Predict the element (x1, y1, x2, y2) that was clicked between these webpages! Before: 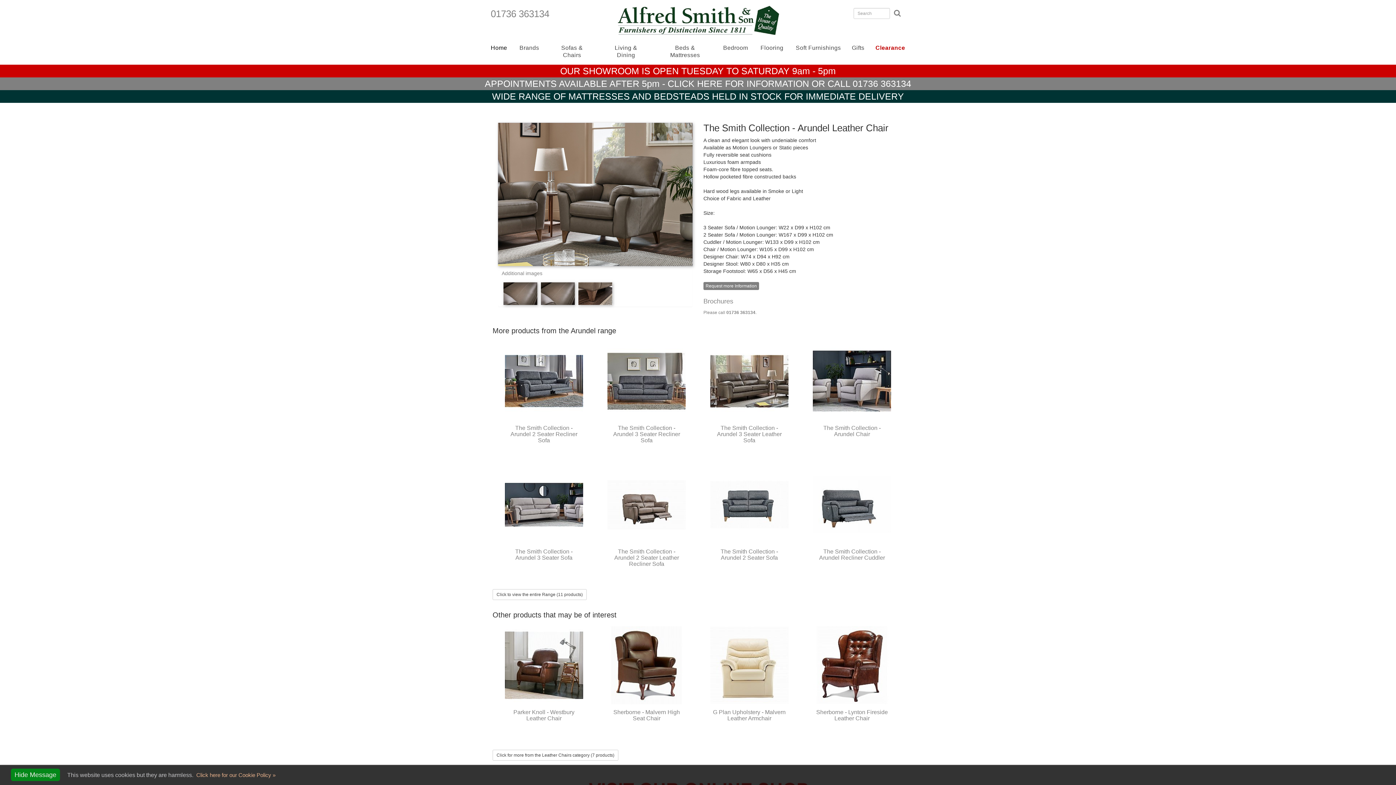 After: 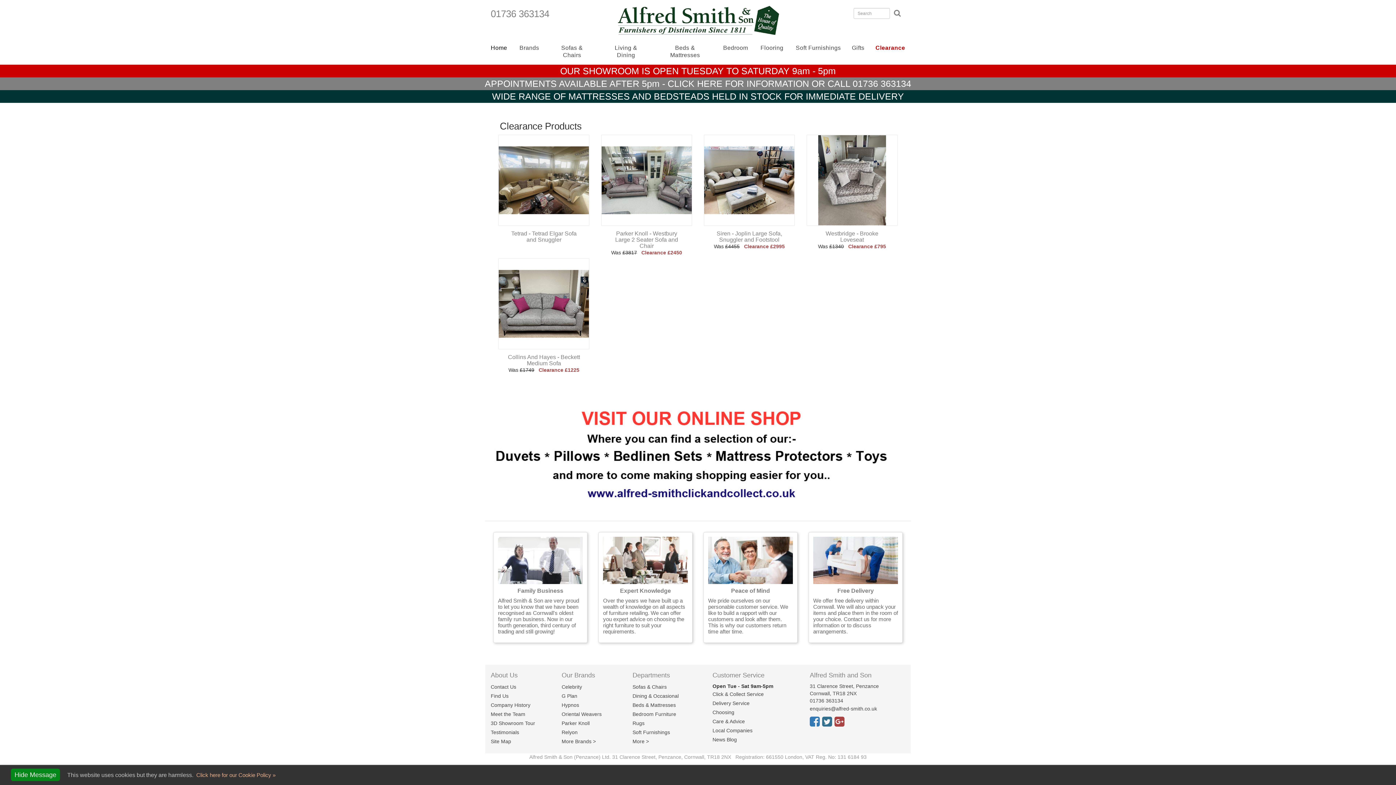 Action: label: Clearance bbox: (870, 40, 910, 54)